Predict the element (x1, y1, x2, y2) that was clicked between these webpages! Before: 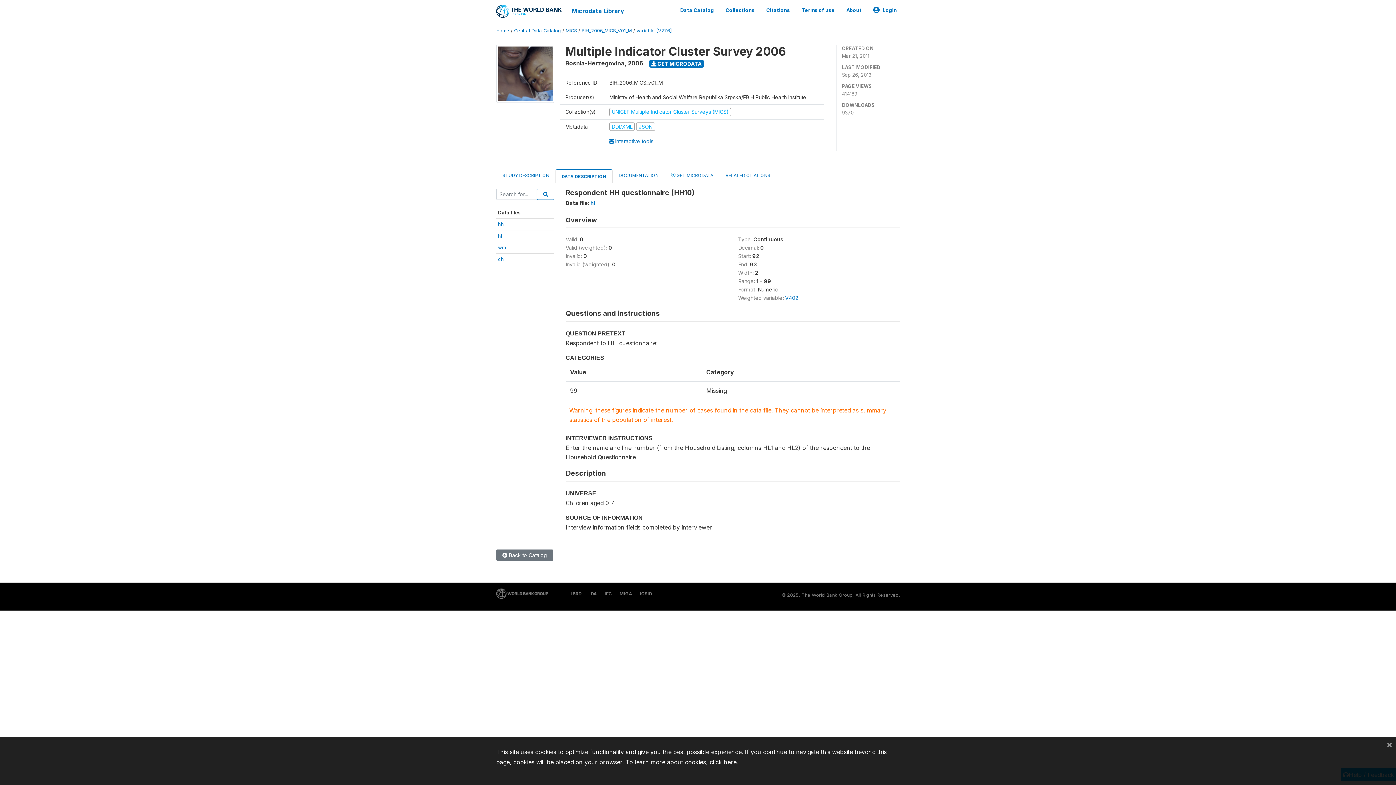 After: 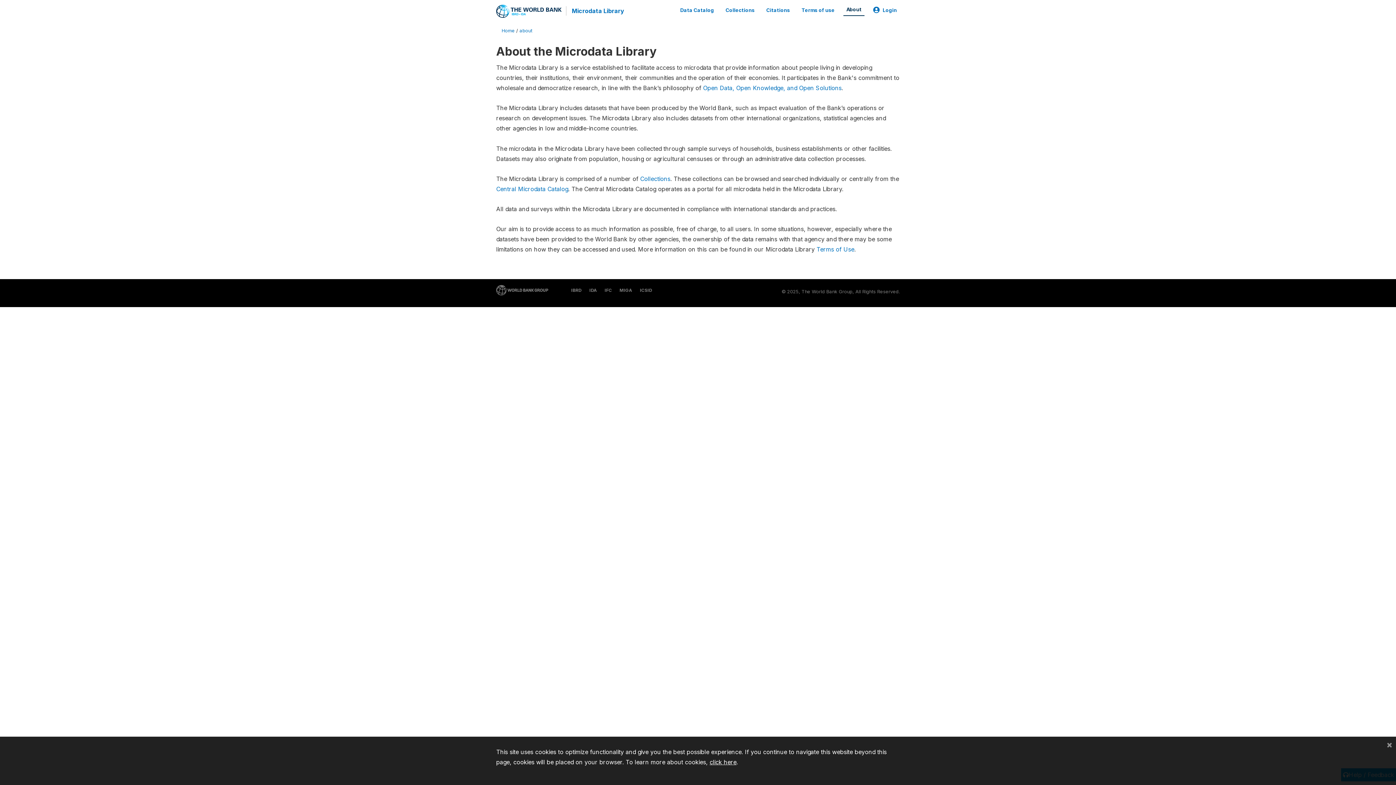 Action: label: About bbox: (843, 3, 864, 16)